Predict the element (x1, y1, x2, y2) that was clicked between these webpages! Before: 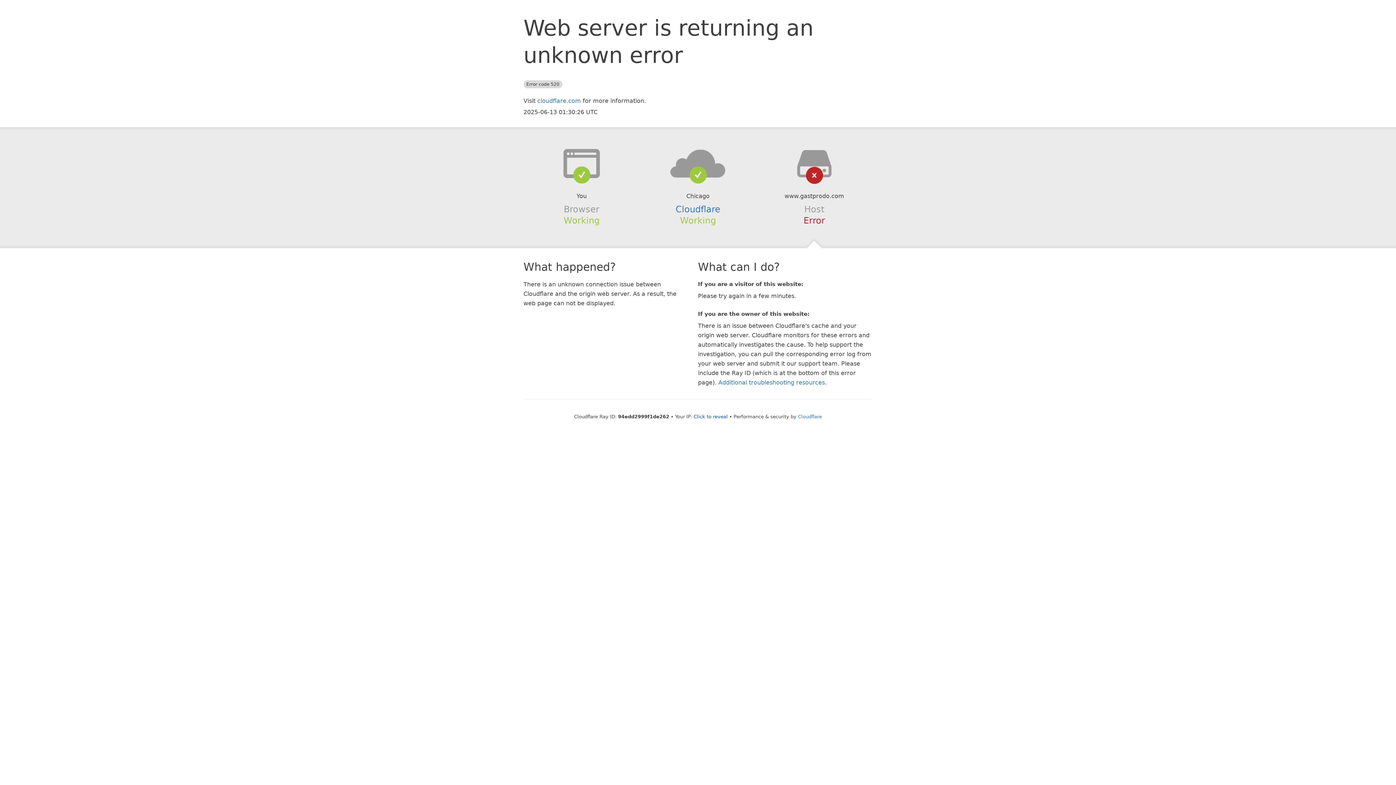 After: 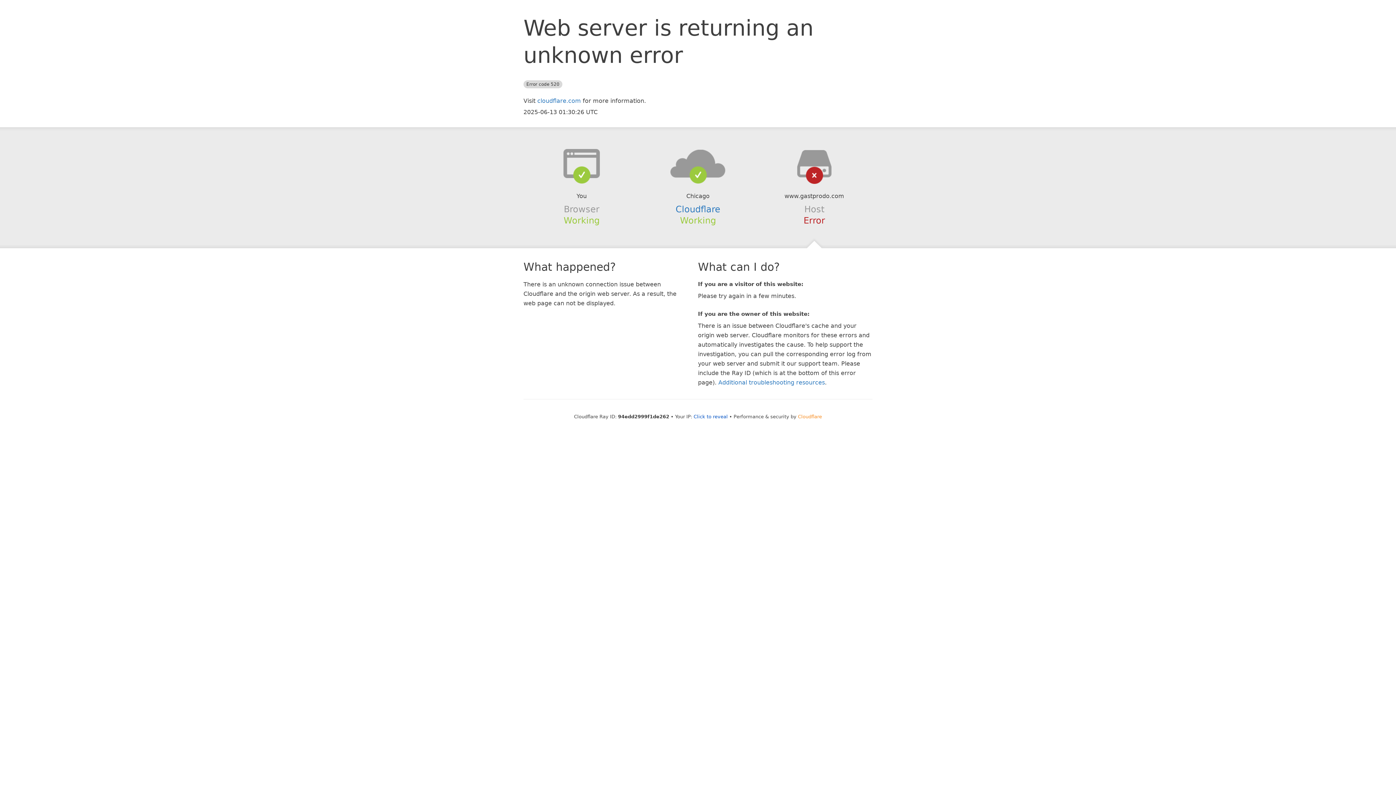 Action: bbox: (798, 414, 822, 419) label: Cloudflare